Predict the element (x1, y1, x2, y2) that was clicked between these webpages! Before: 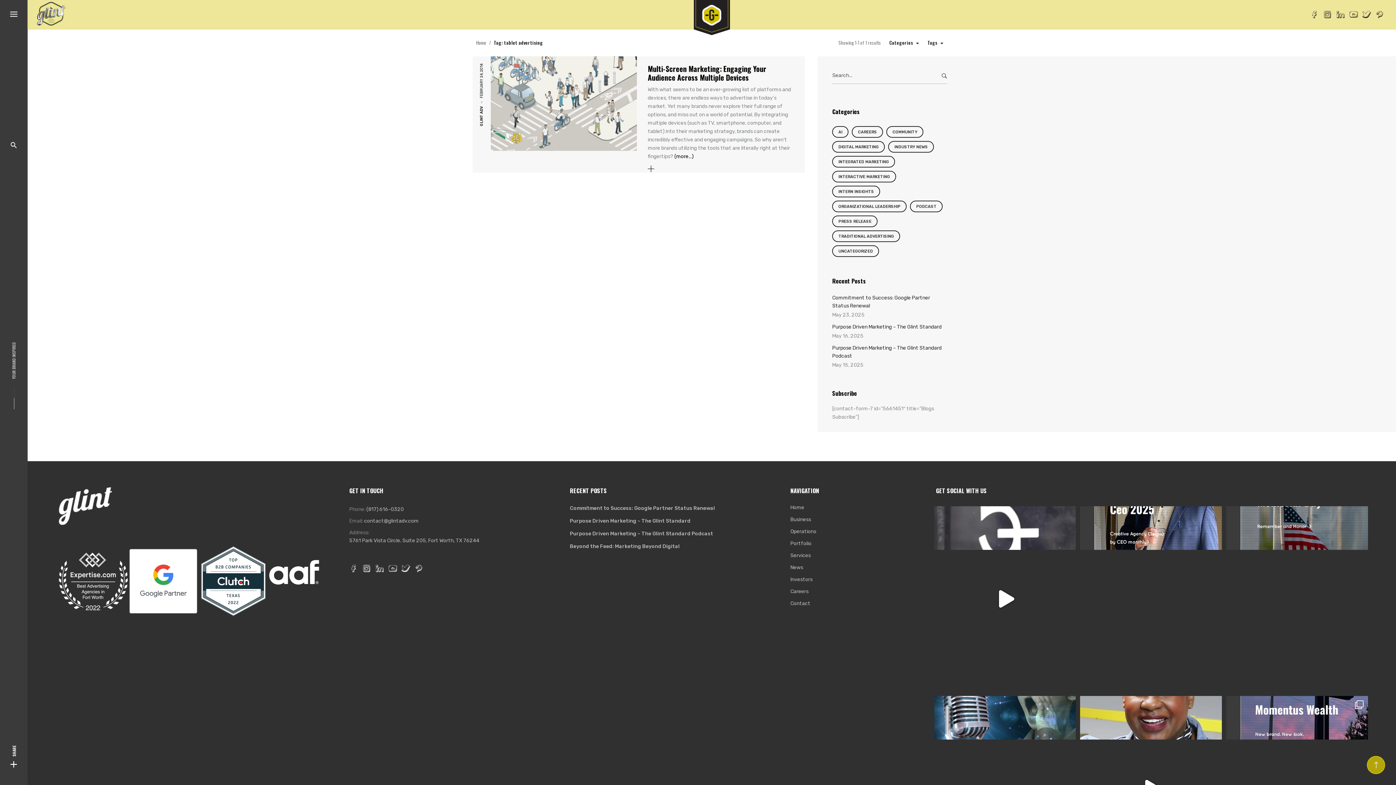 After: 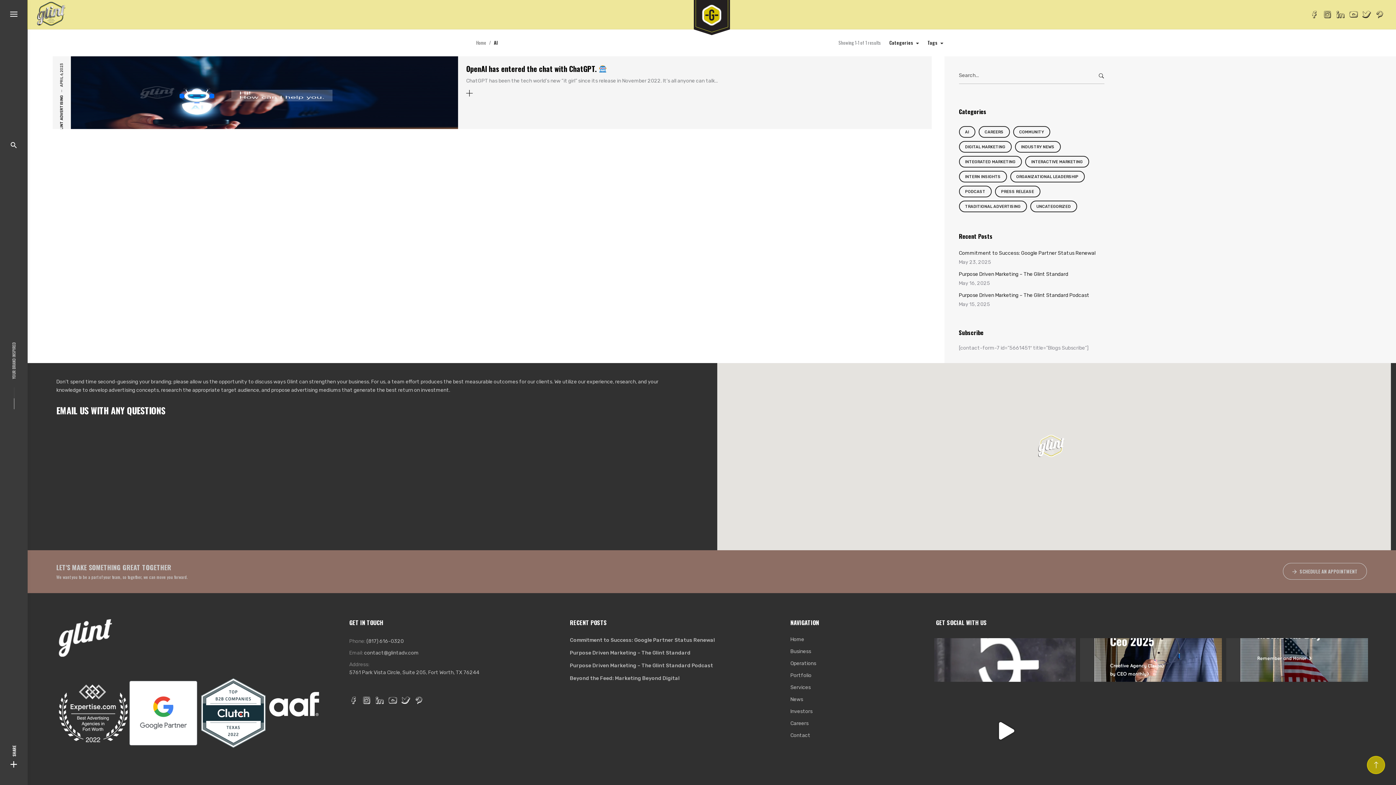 Action: bbox: (832, 126, 848, 137) label: AI